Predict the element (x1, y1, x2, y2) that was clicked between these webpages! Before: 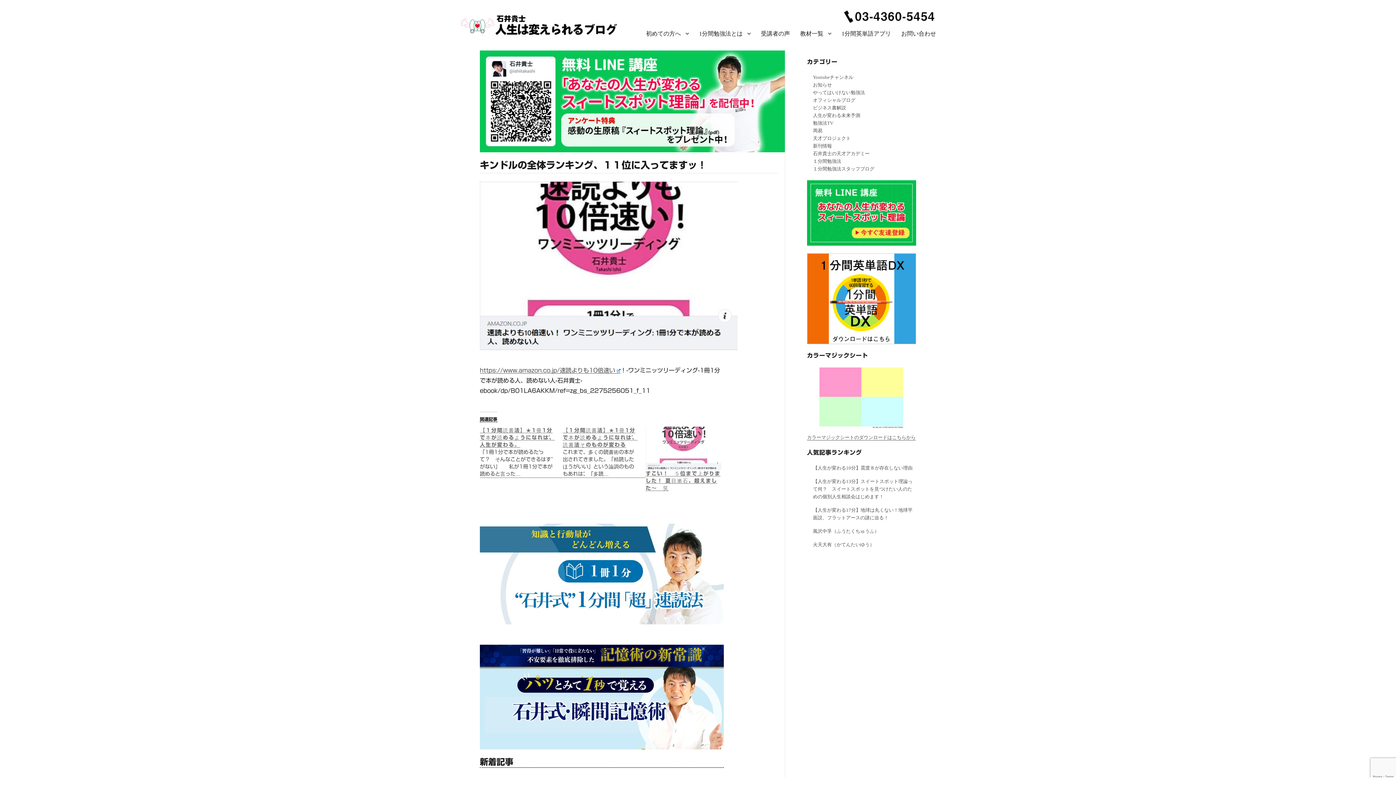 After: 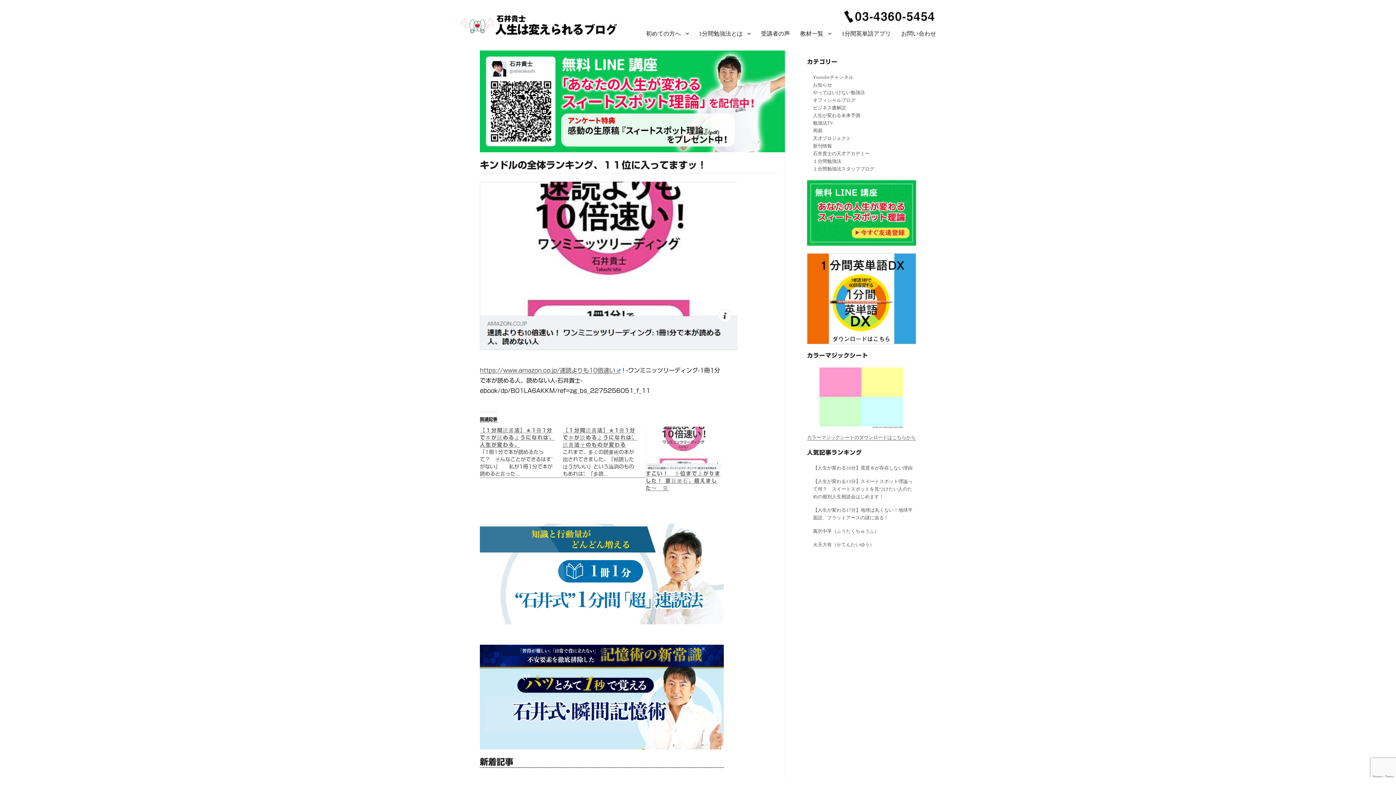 Action: bbox: (842, 12, 936, 19)